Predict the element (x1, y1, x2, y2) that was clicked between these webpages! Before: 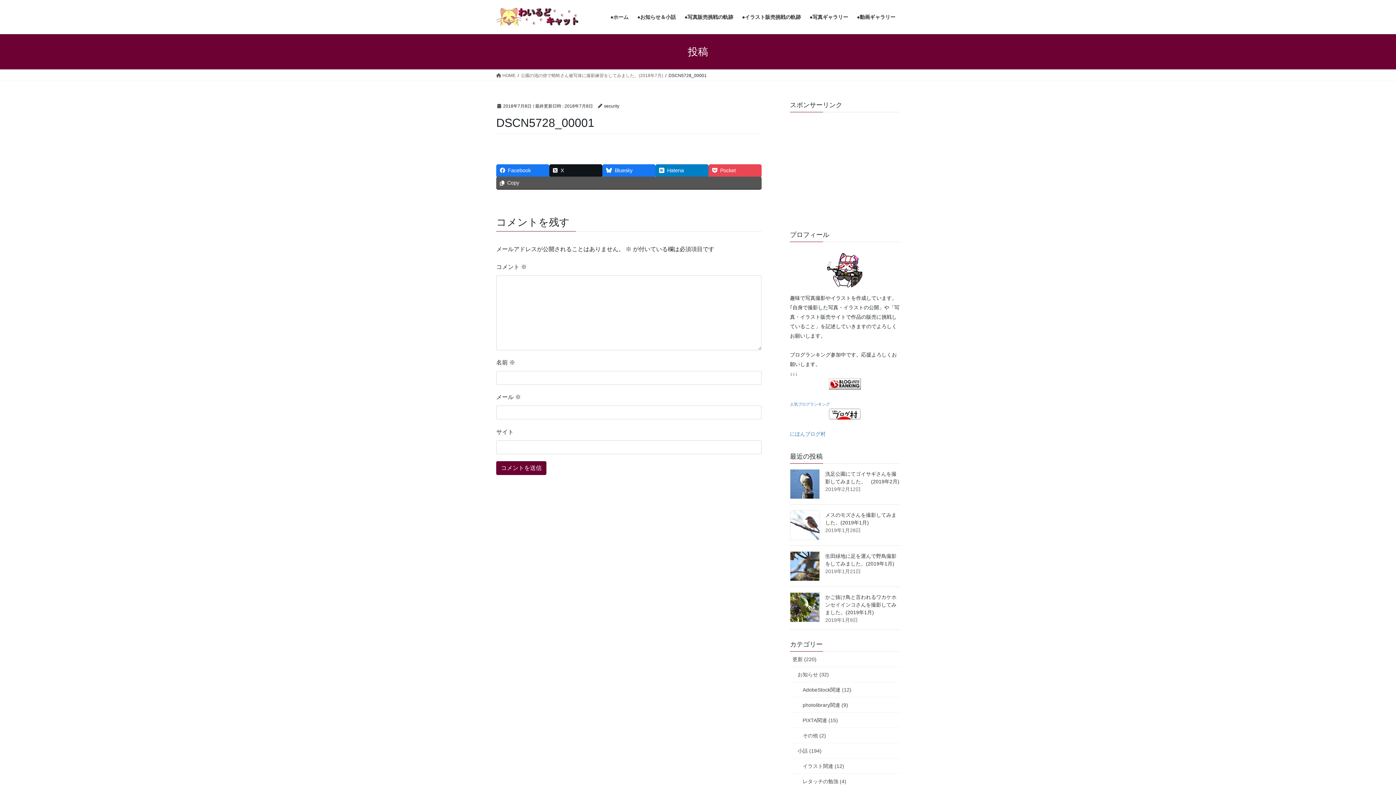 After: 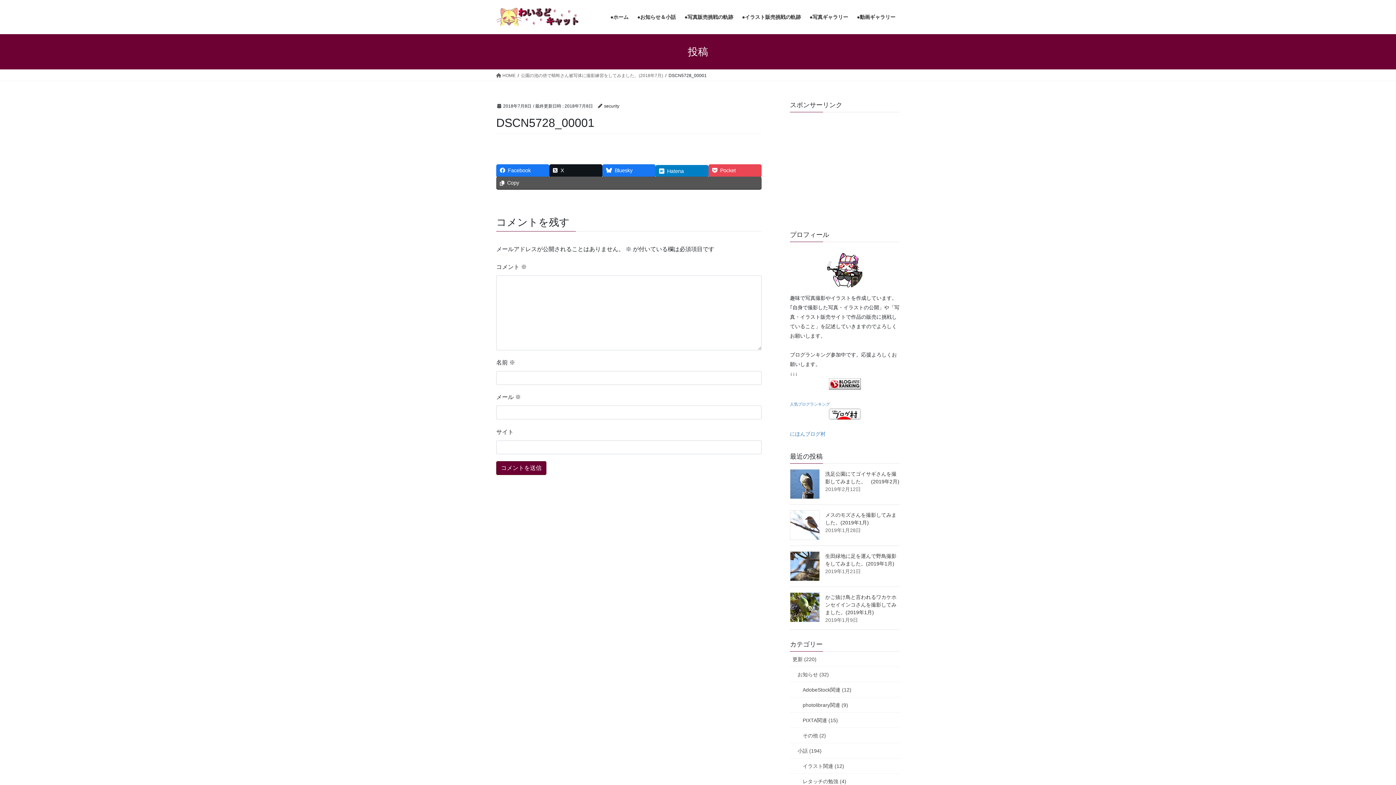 Action: bbox: (655, 164, 708, 176) label: Hatena